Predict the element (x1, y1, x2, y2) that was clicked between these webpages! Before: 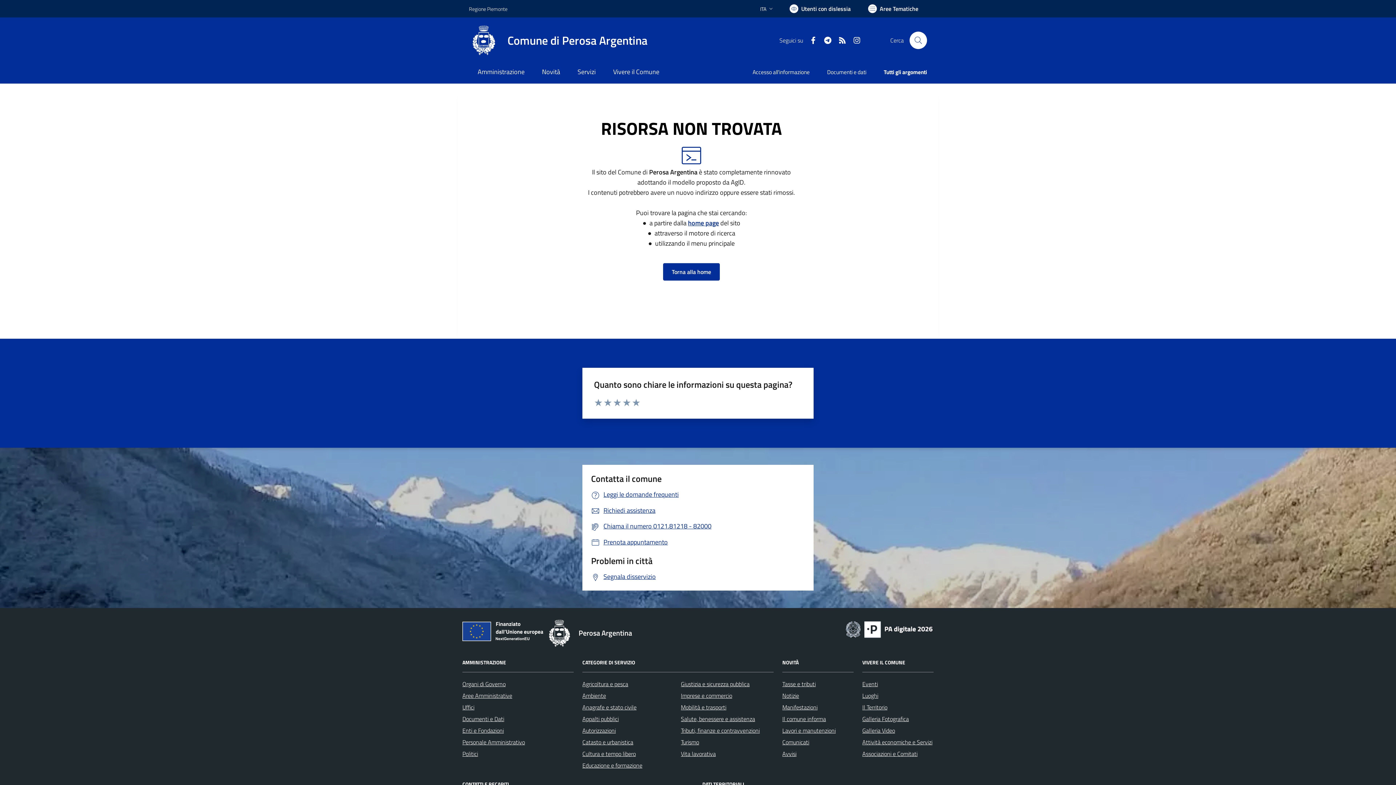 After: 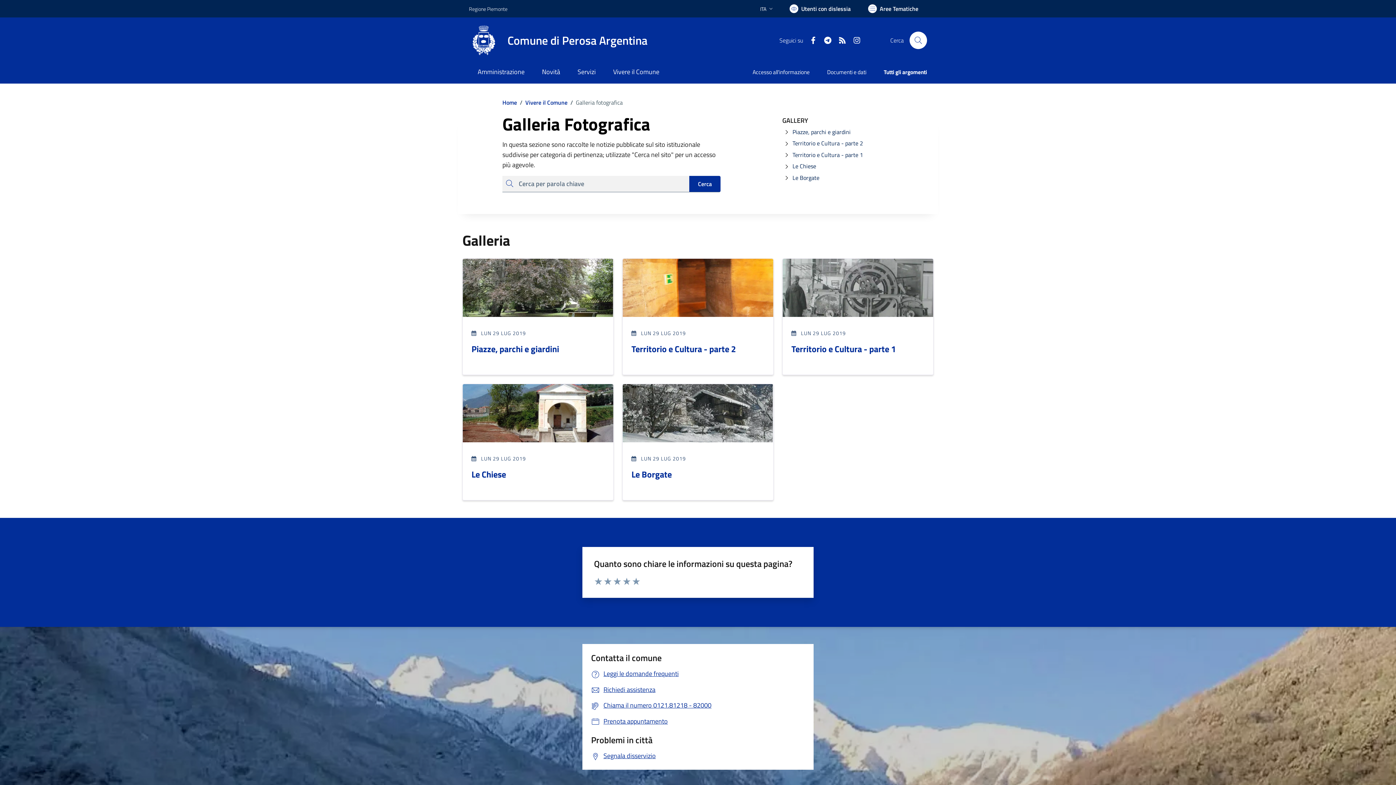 Action: bbox: (862, 714, 909, 723) label: Galleria Fotografica